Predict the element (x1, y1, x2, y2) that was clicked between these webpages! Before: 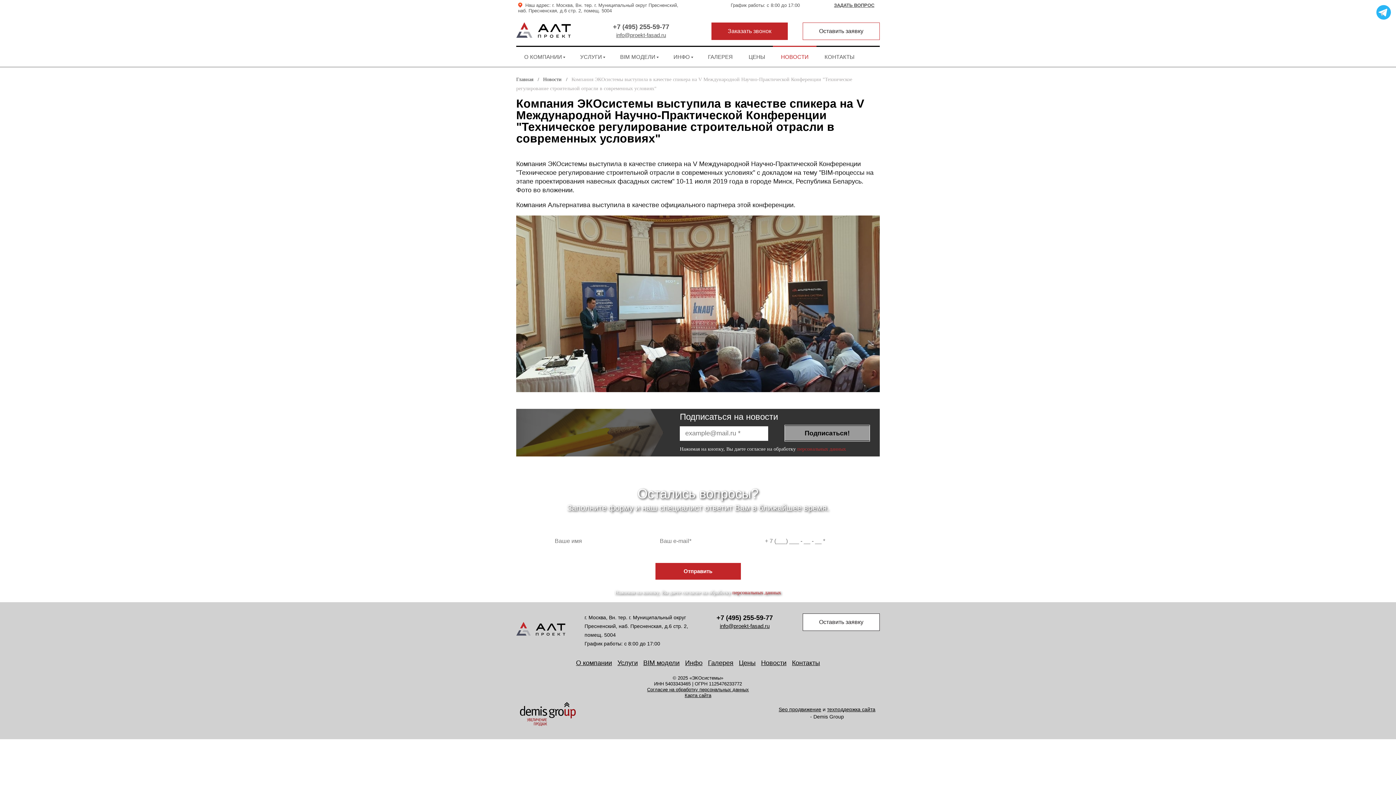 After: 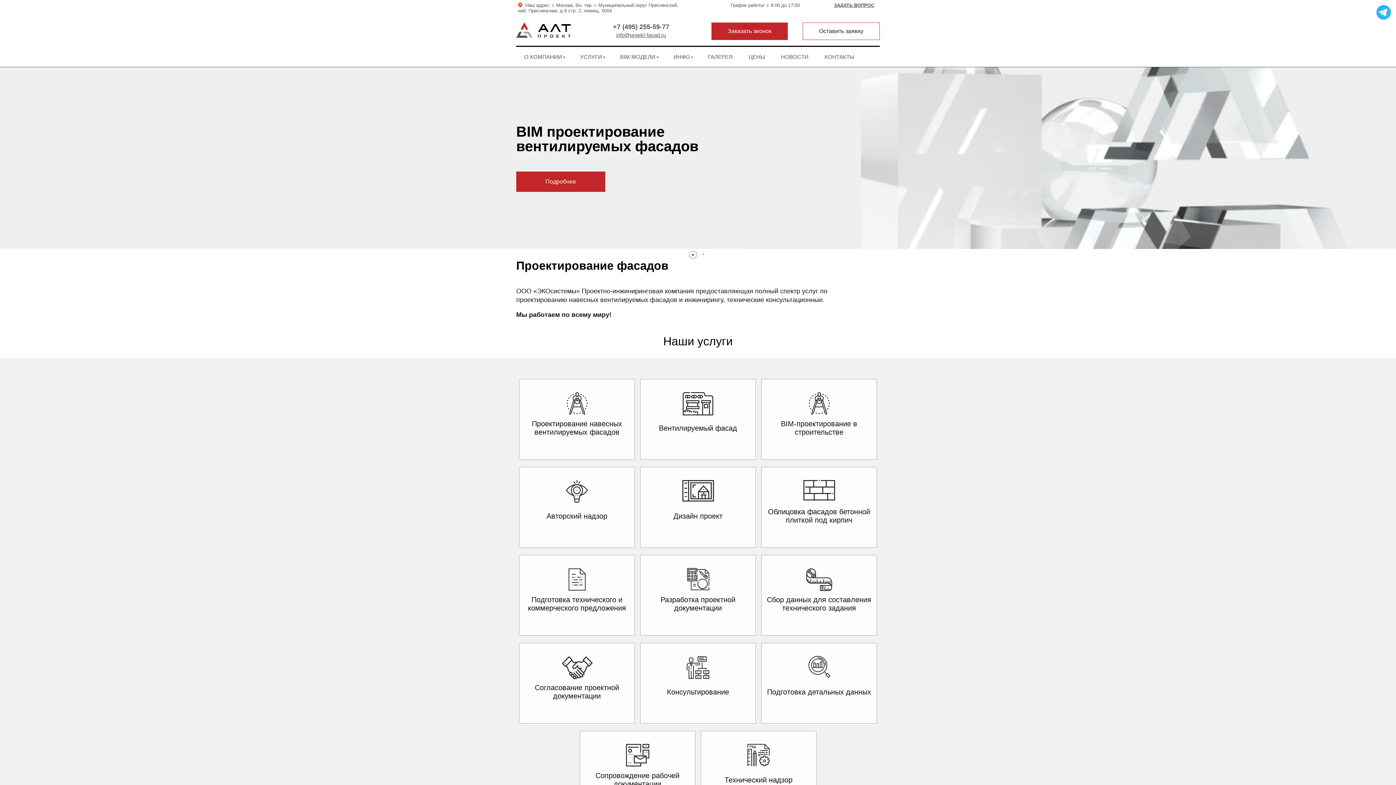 Action: bbox: (516, 22, 570, 38)